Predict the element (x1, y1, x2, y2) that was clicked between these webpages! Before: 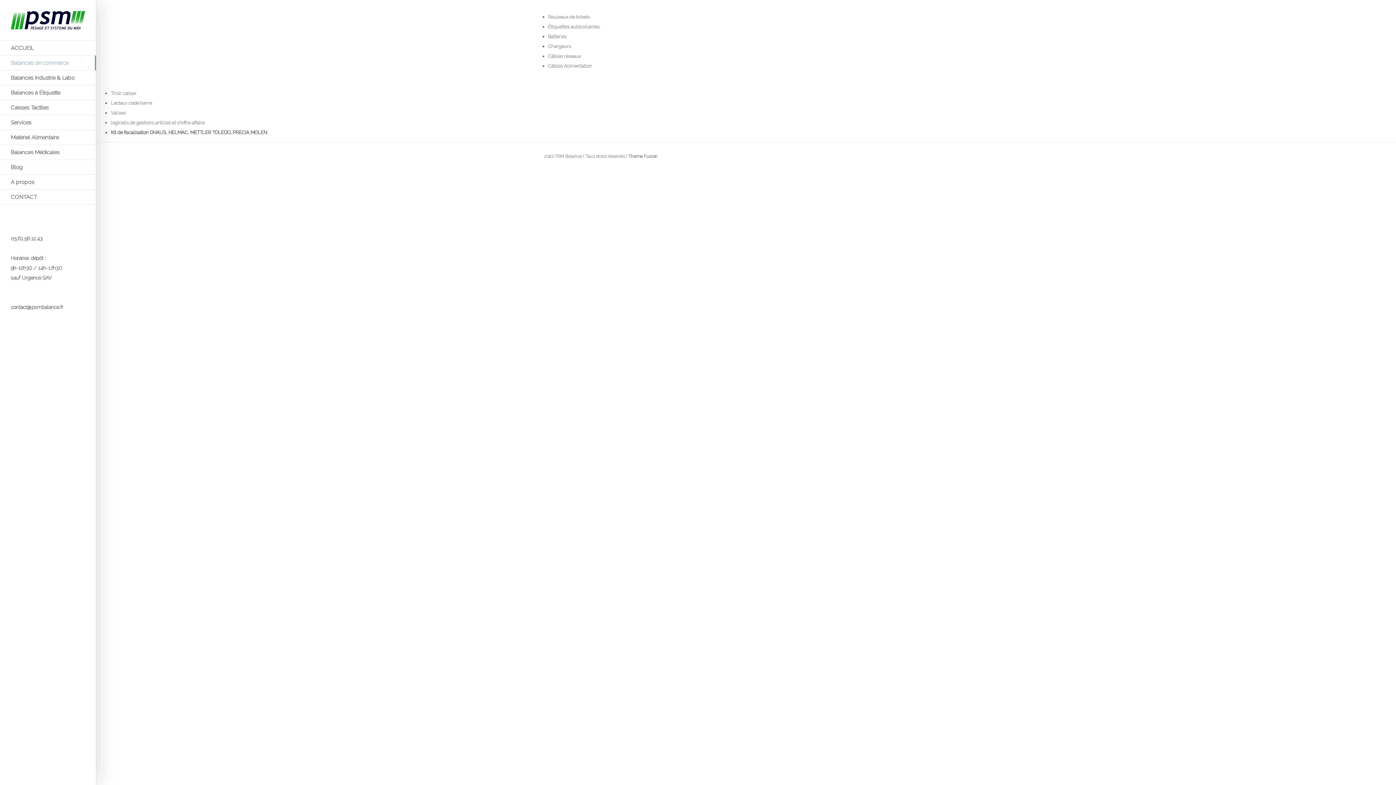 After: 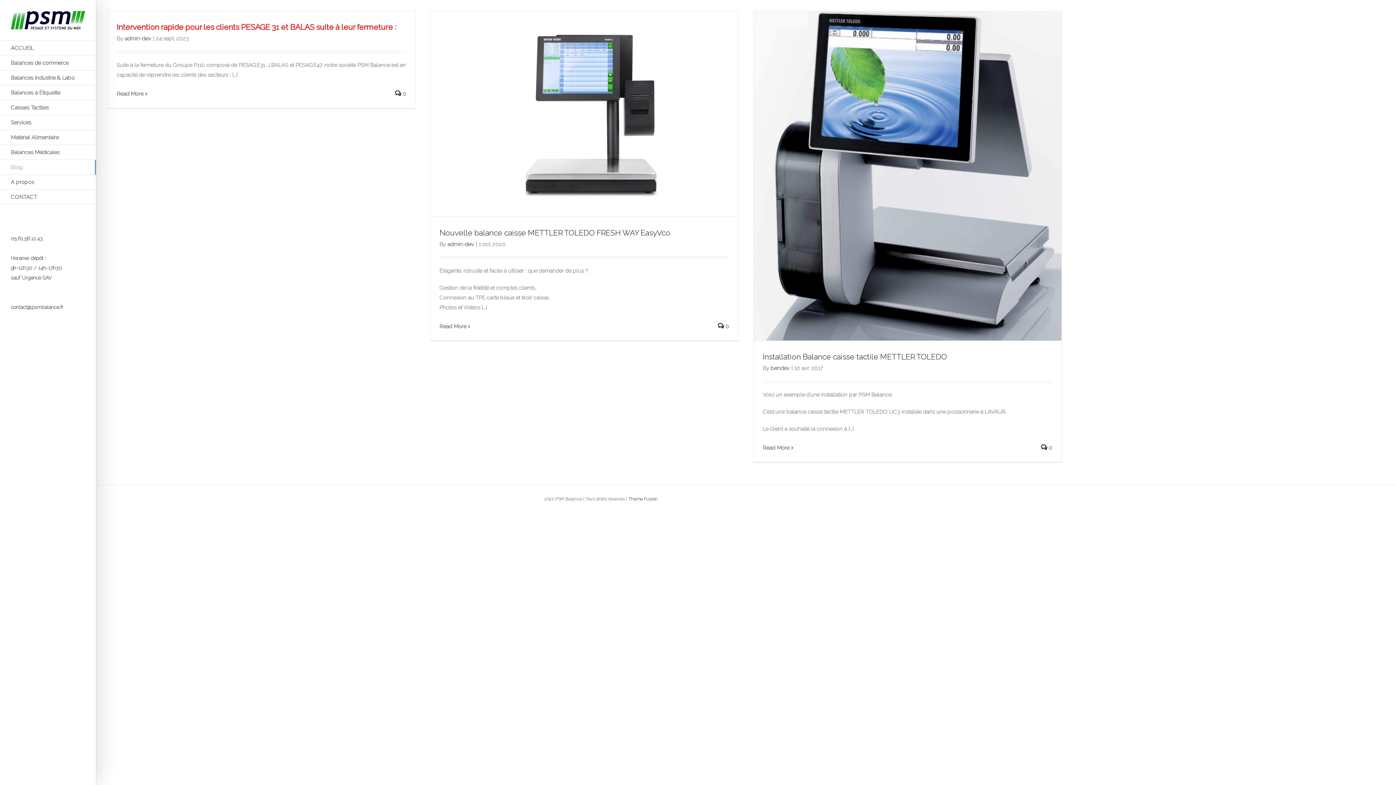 Action: bbox: (0, 160, 96, 174) label: Blog